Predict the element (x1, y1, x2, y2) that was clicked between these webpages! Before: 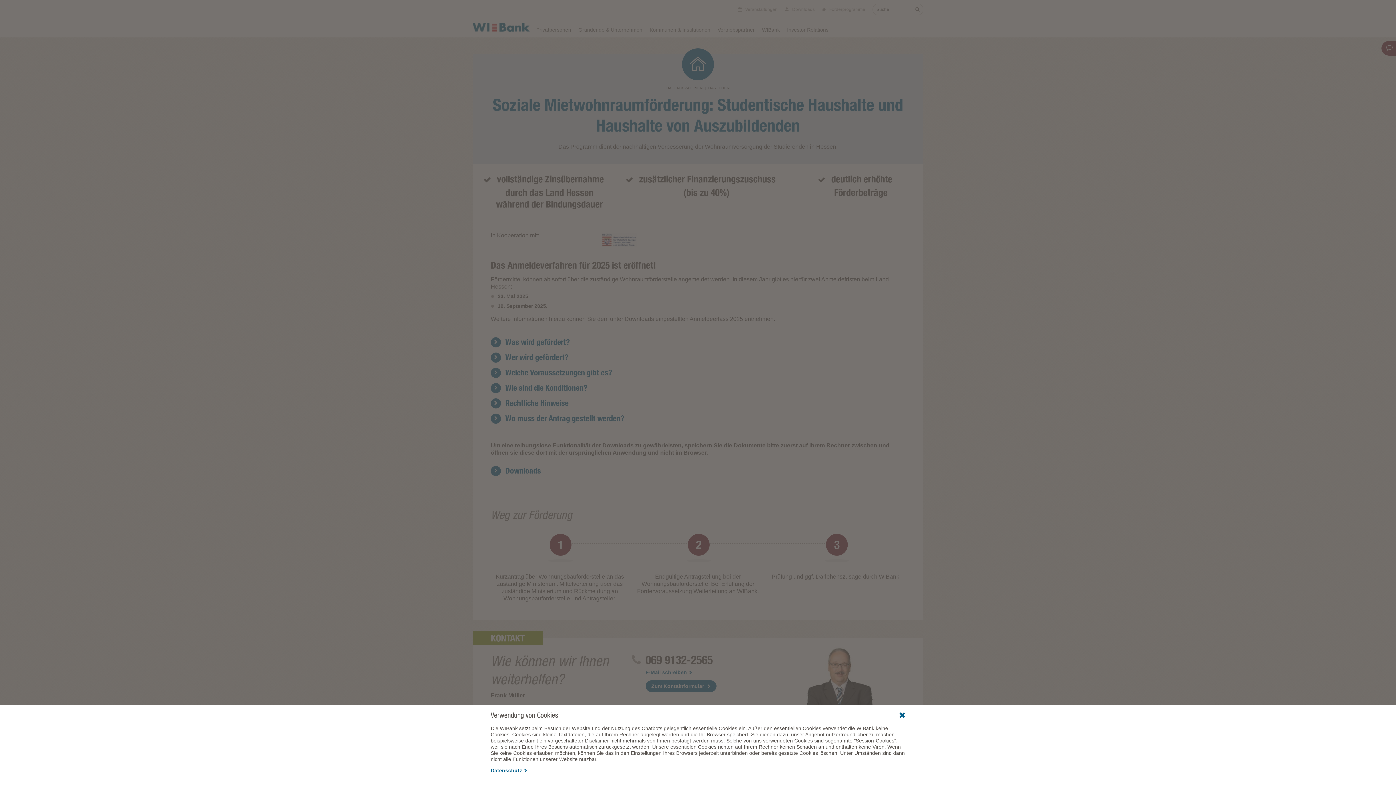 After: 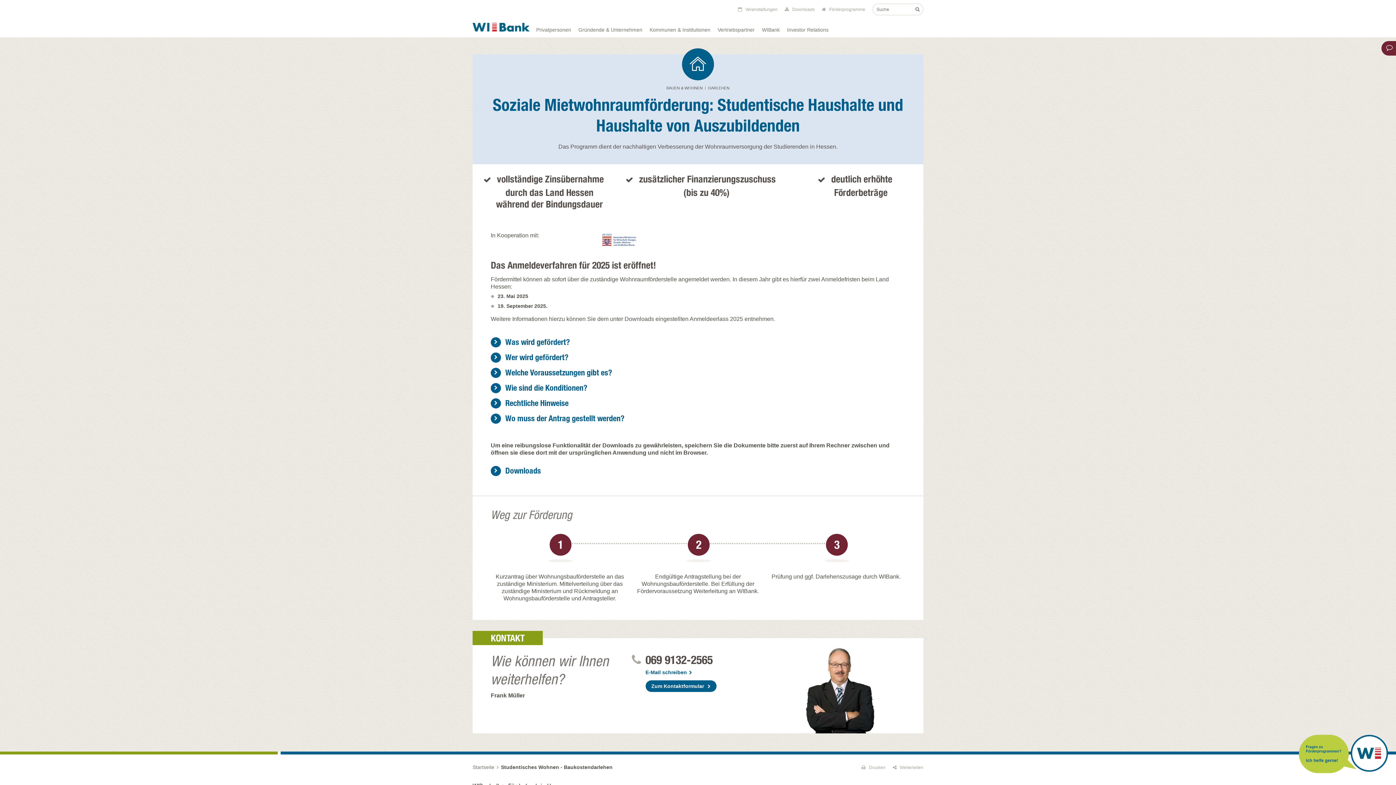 Action: bbox: (899, 712, 905, 718)